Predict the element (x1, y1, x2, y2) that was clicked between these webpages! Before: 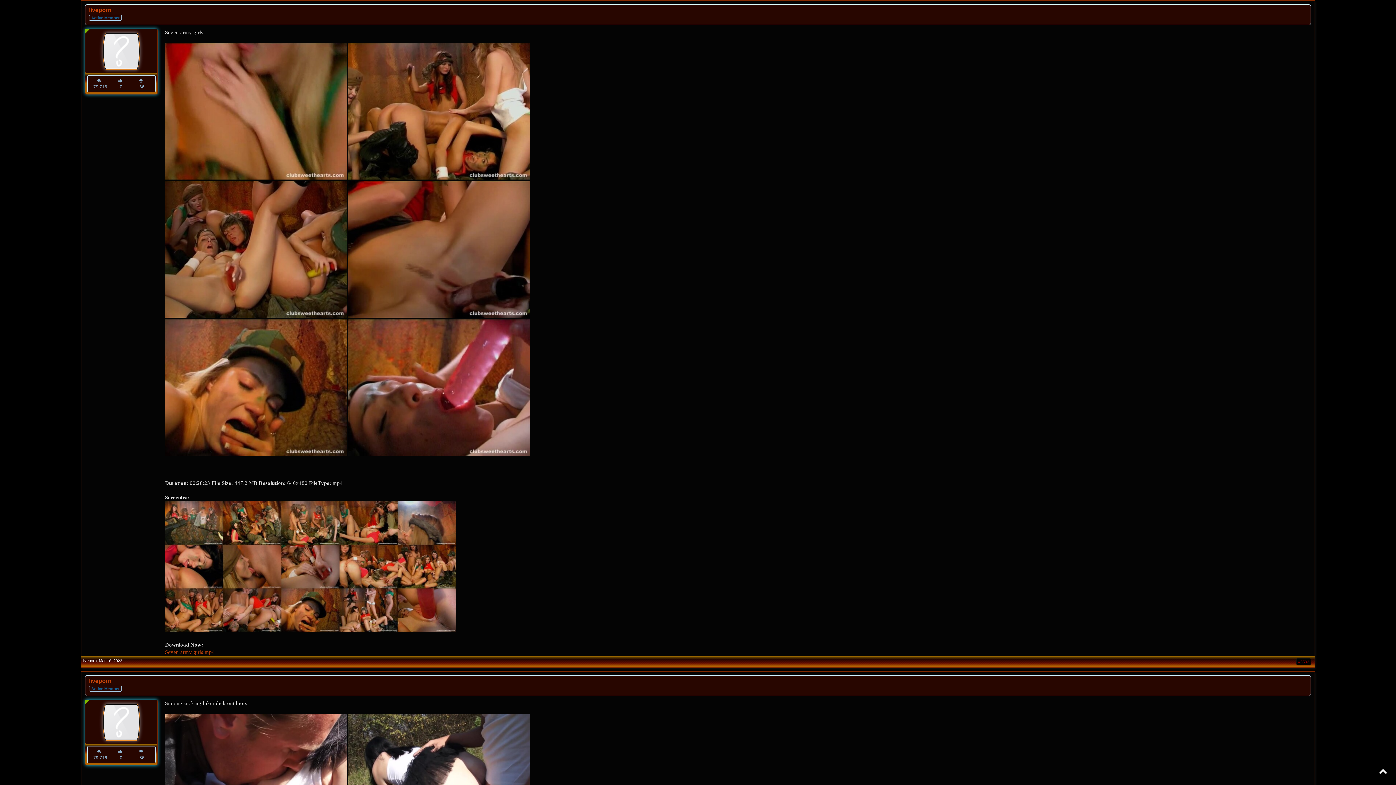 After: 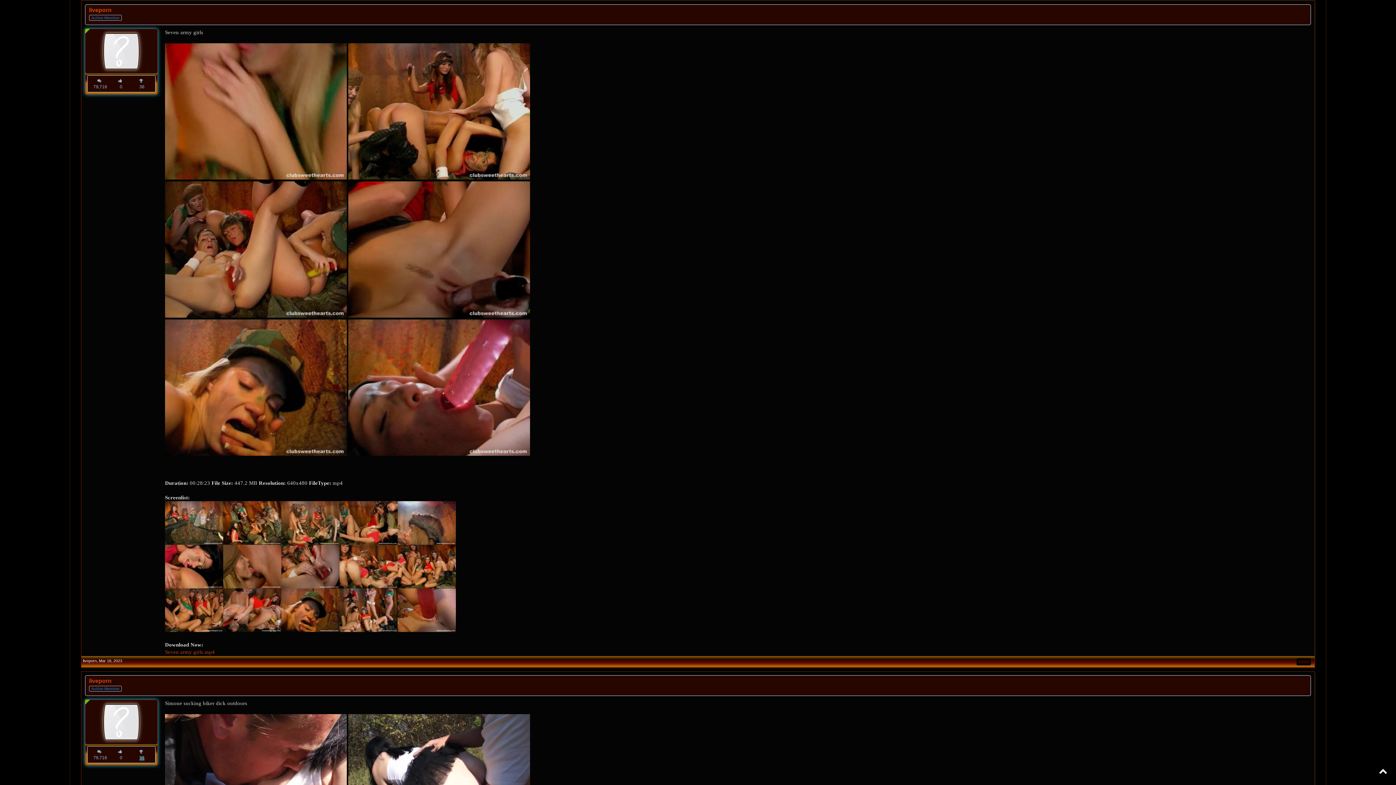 Action: bbox: (139, 755, 144, 760) label: 36